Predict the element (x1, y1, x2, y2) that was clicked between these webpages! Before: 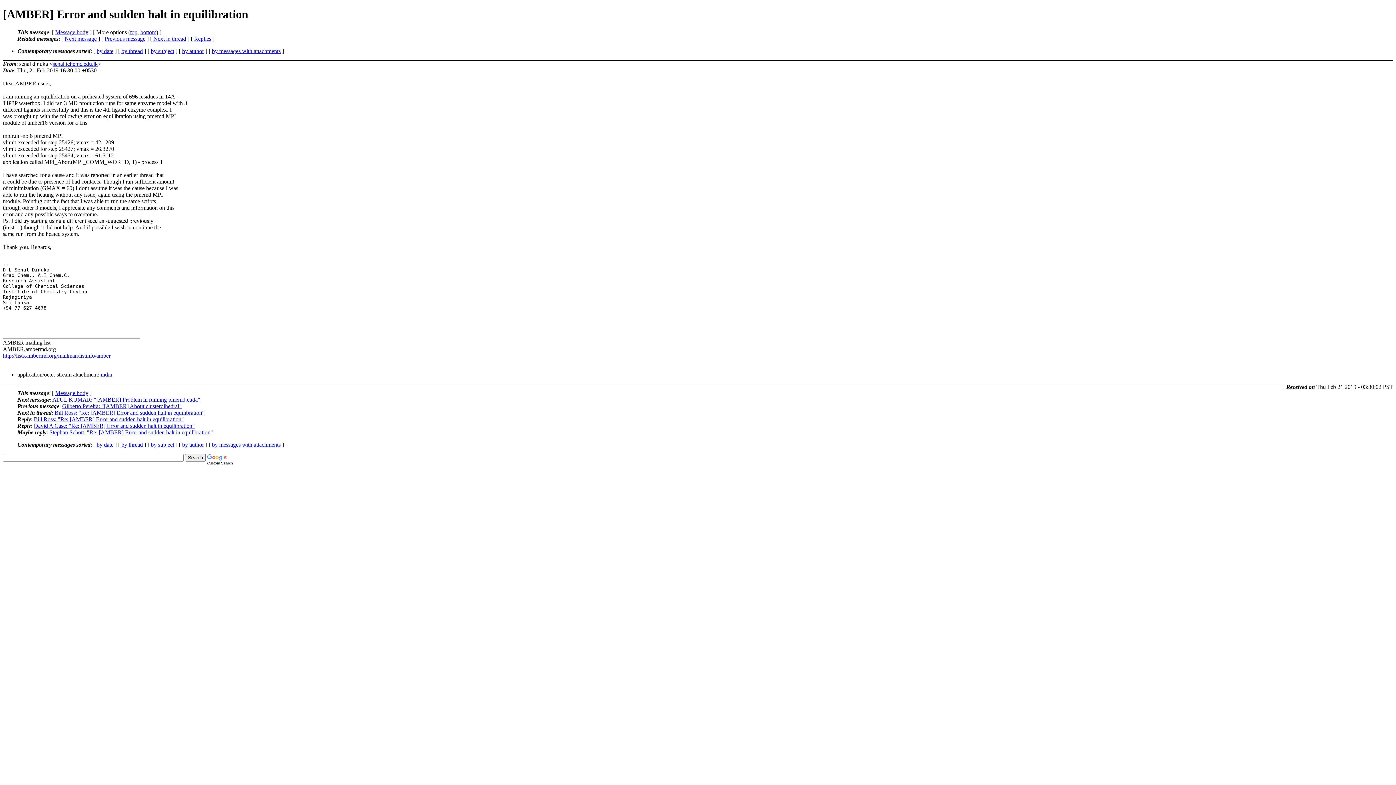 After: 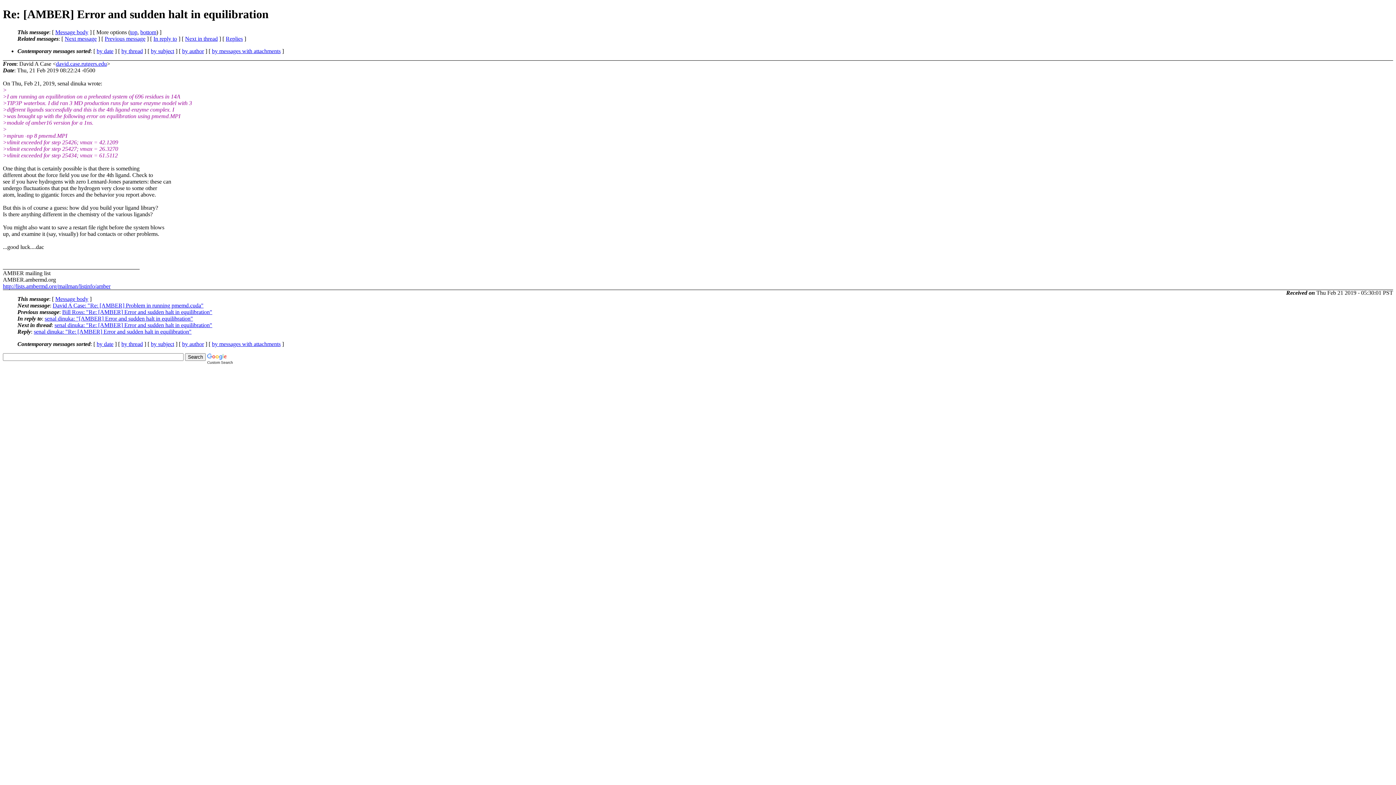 Action: label: David A Case: "Re: [AMBER] Error and sudden halt in equilibration" bbox: (33, 422, 194, 429)